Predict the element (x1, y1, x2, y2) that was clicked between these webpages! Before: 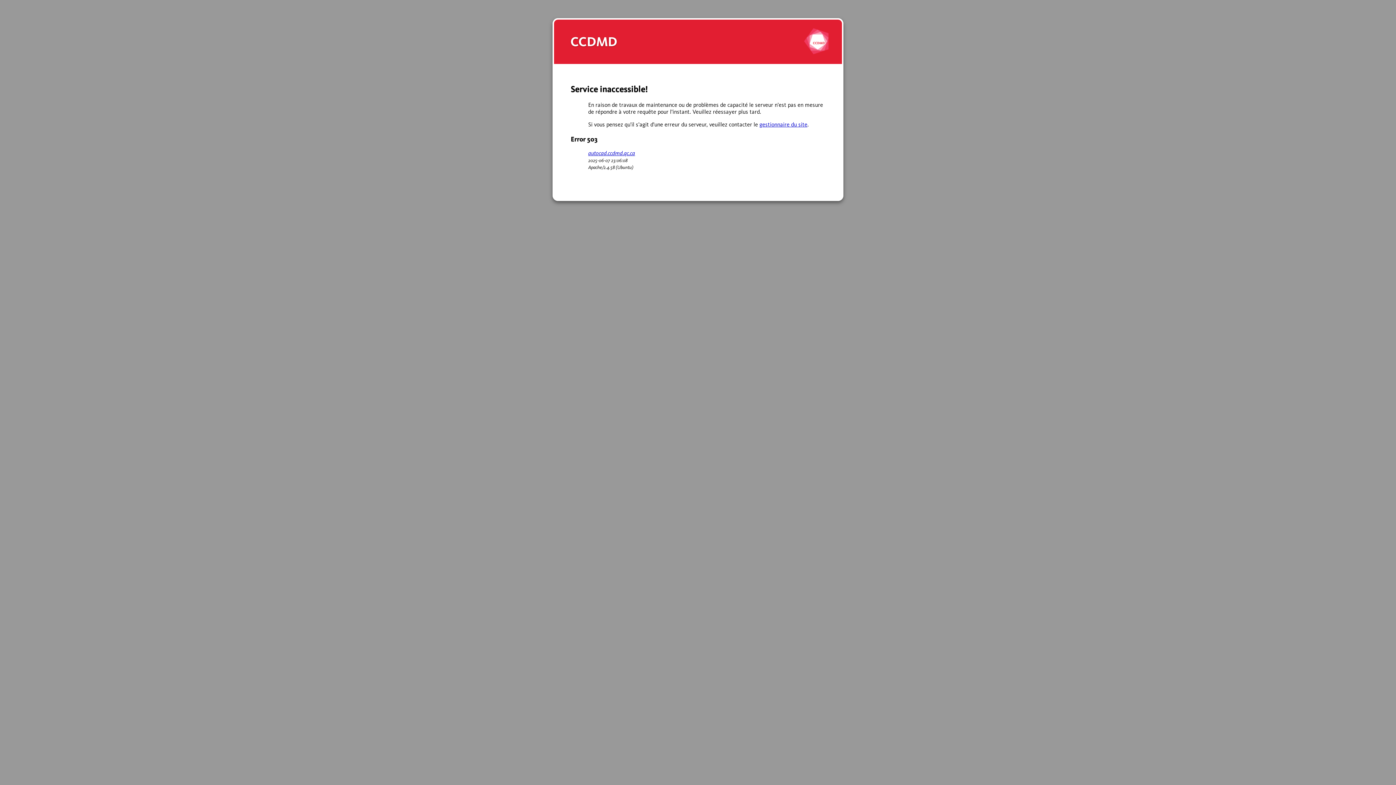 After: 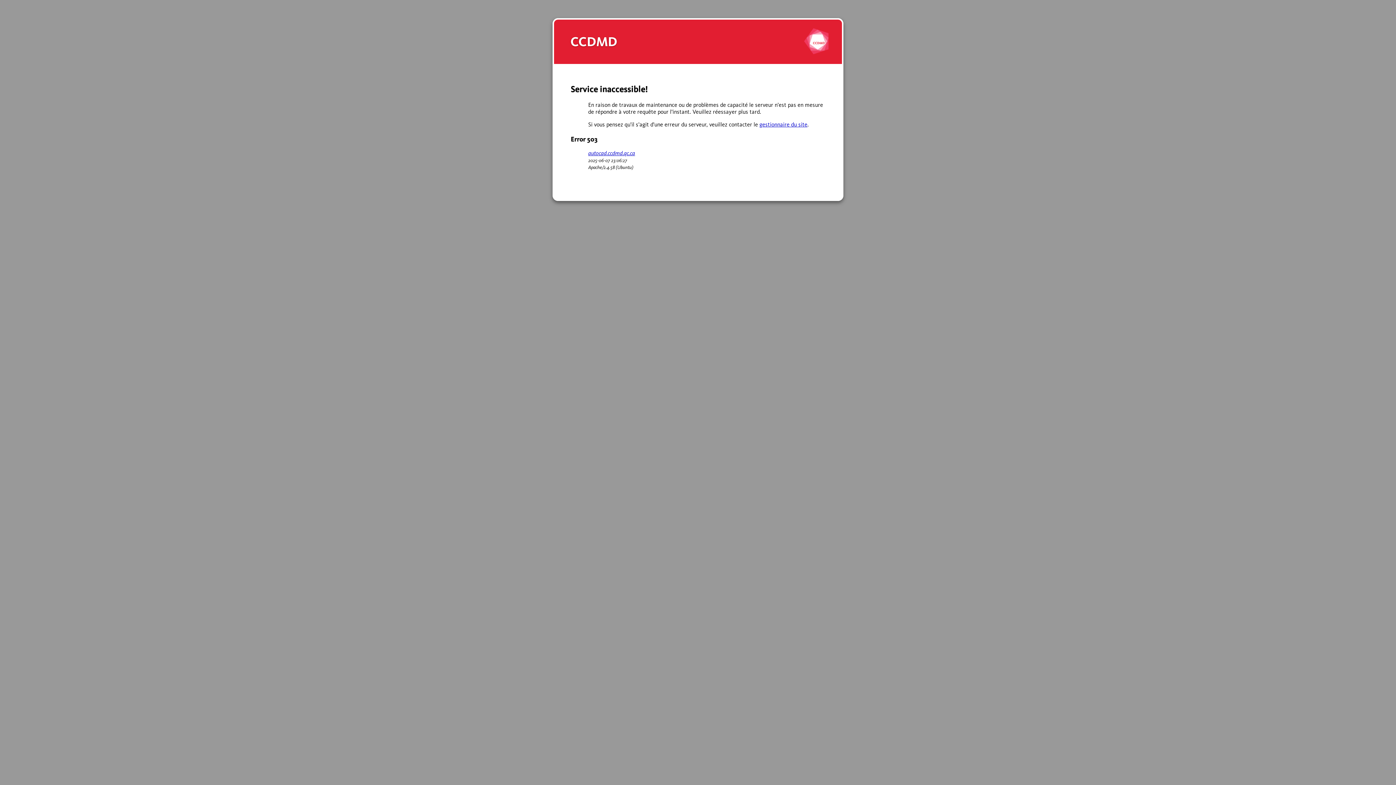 Action: label: autocad.ccdmd.qc.ca bbox: (588, 149, 635, 156)